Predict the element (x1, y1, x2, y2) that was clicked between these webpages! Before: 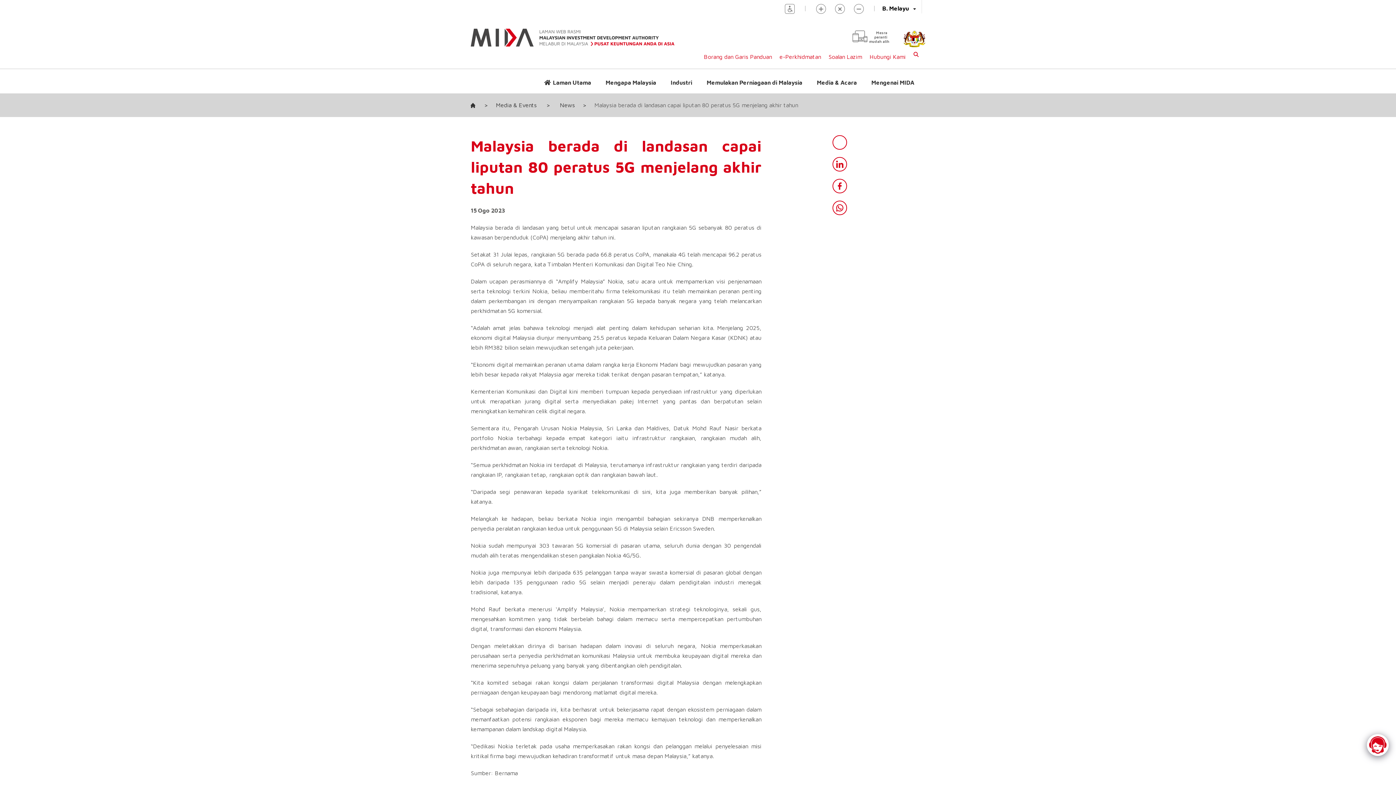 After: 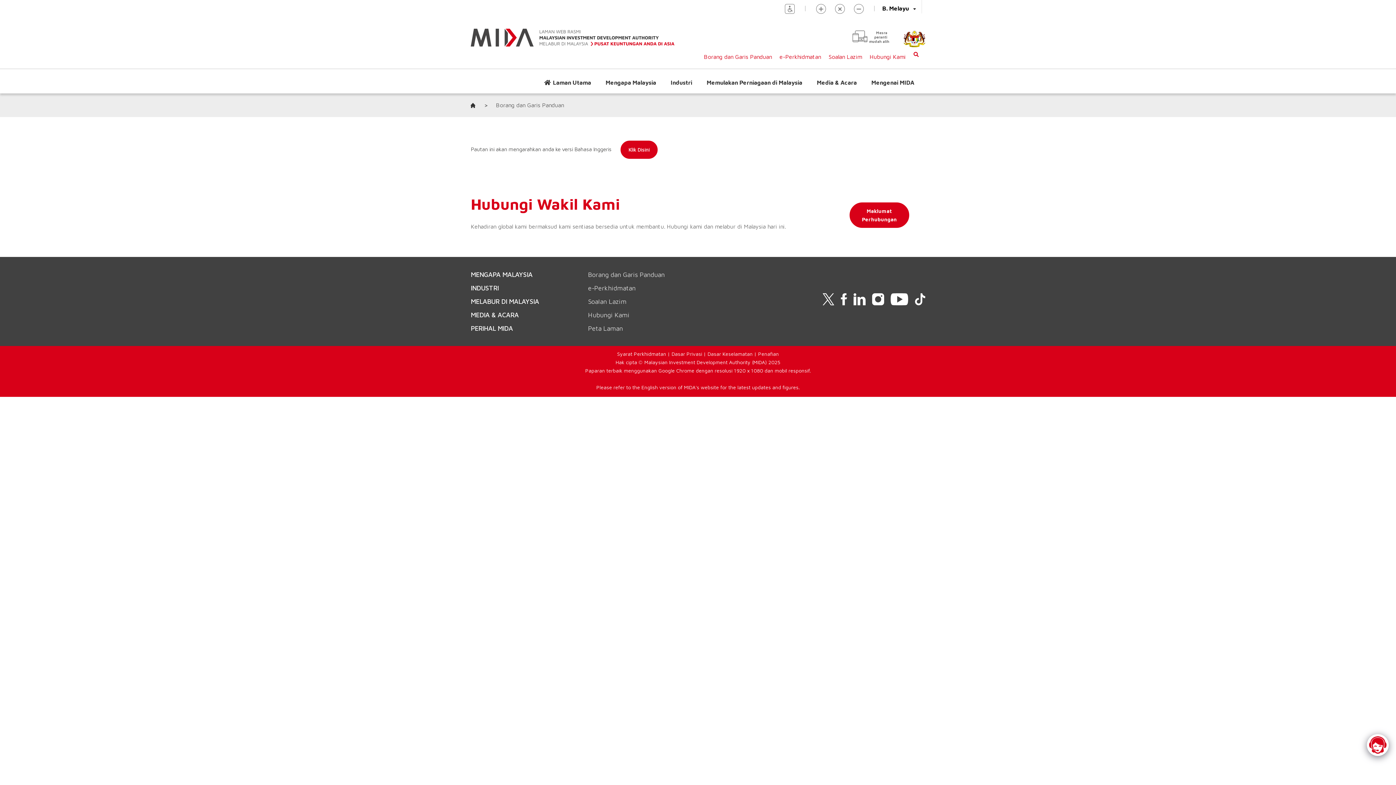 Action: label: Borang dan Garis Panduan bbox: (704, 53, 772, 60)